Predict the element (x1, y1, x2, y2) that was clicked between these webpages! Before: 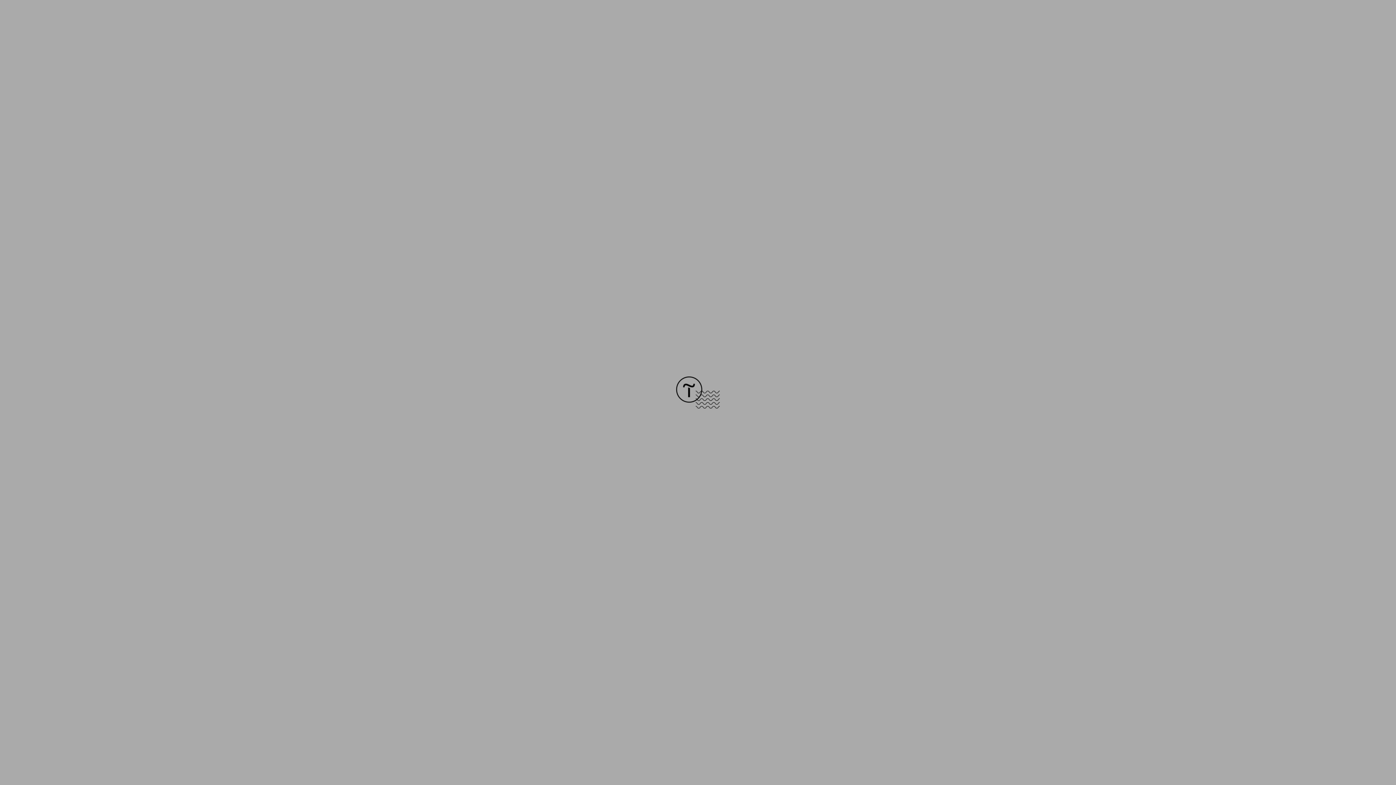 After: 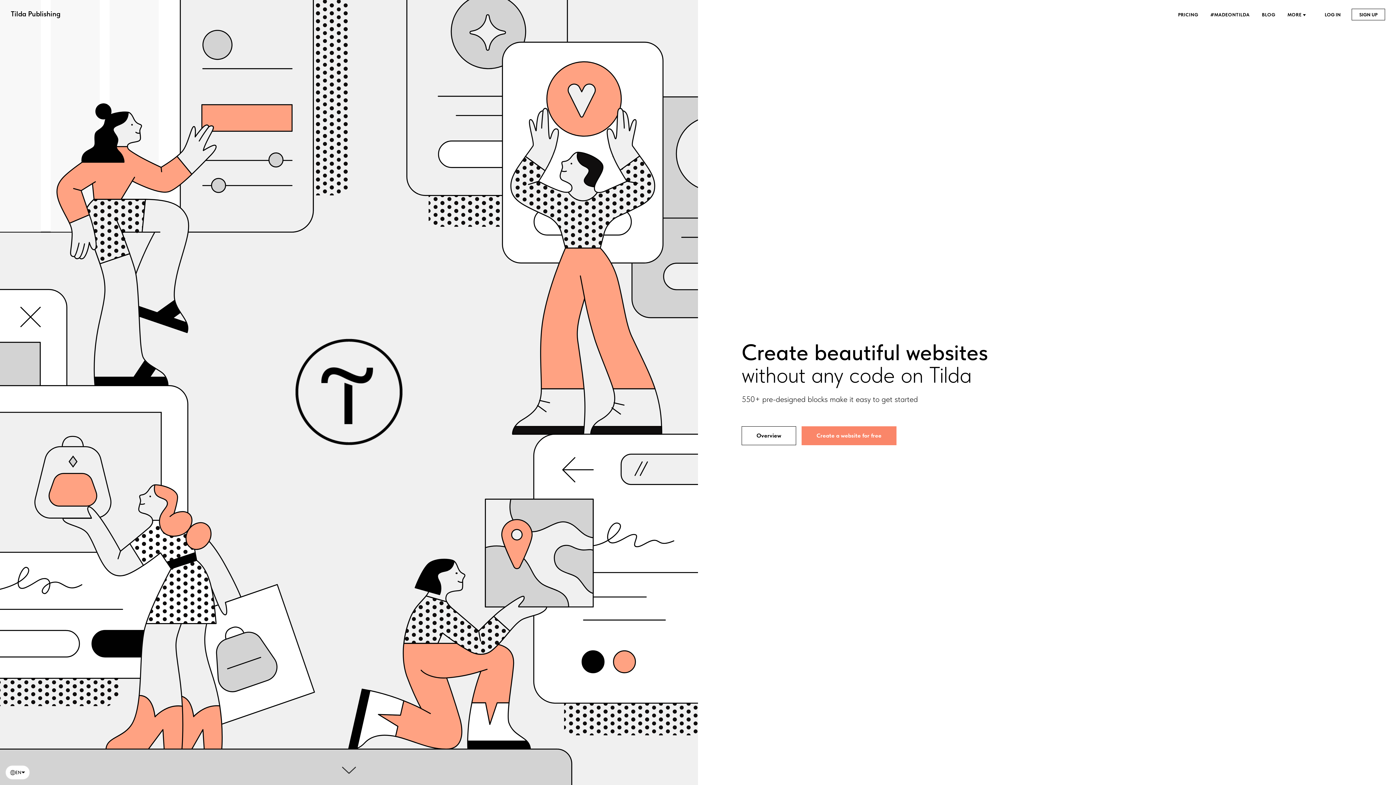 Action: bbox: (676, 403, 720, 409)